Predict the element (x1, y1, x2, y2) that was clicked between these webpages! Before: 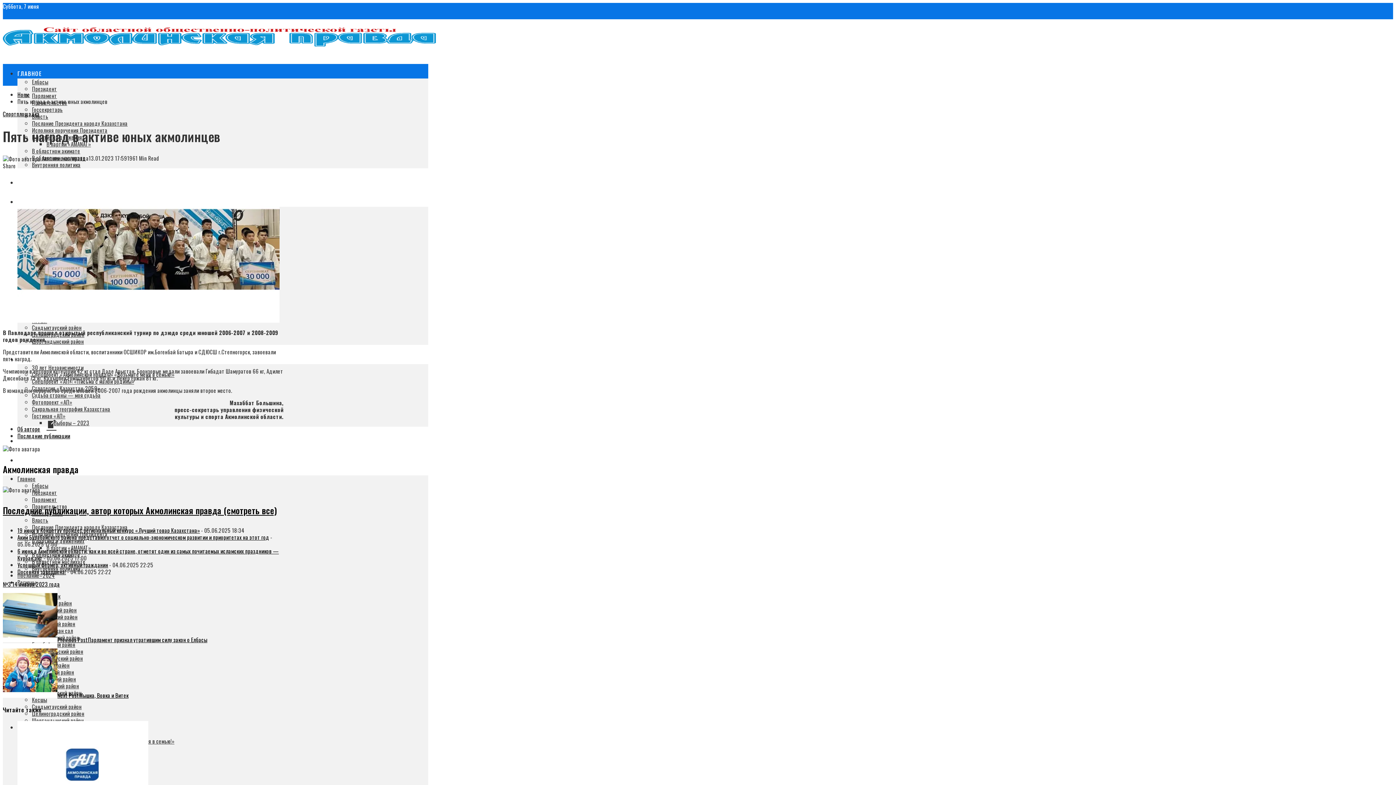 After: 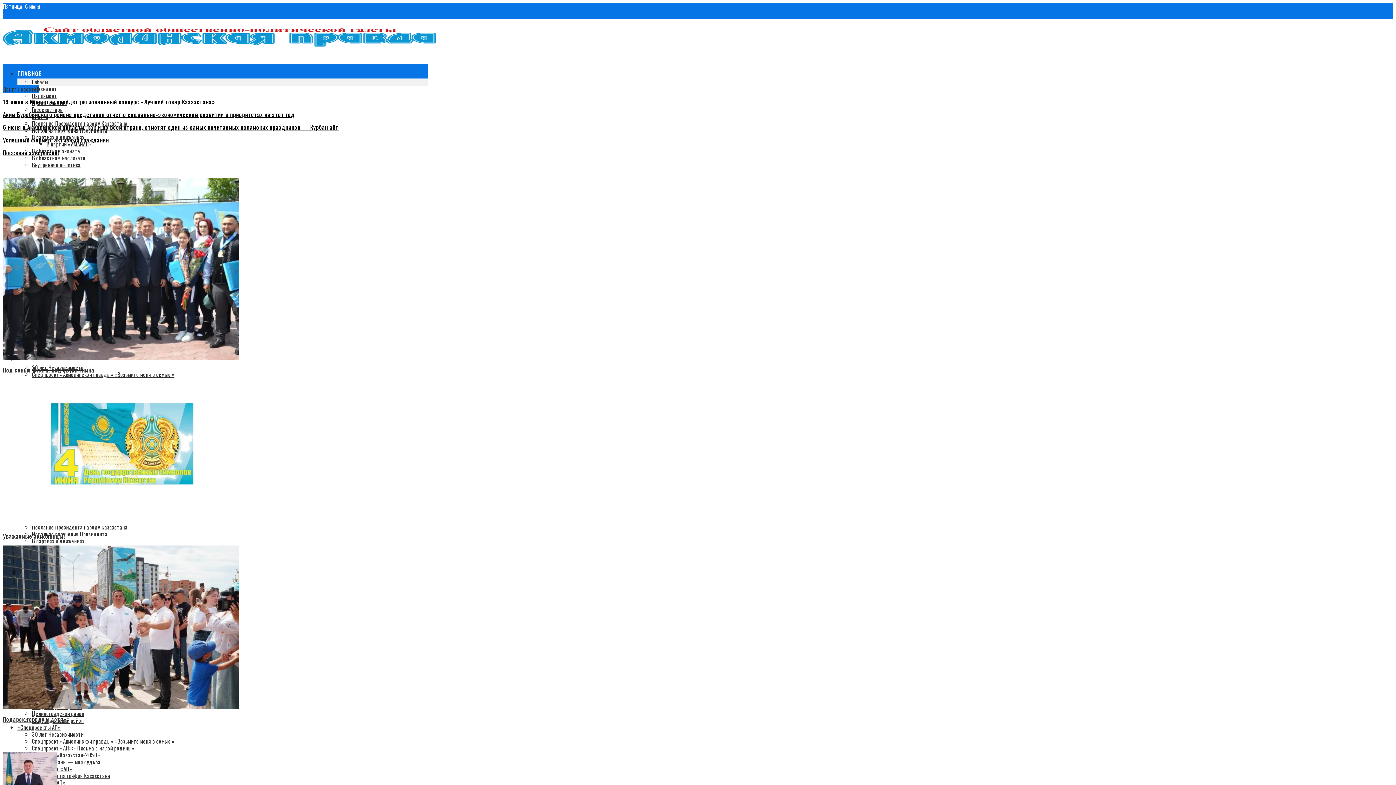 Action: bbox: (2, 40, 436, 48)